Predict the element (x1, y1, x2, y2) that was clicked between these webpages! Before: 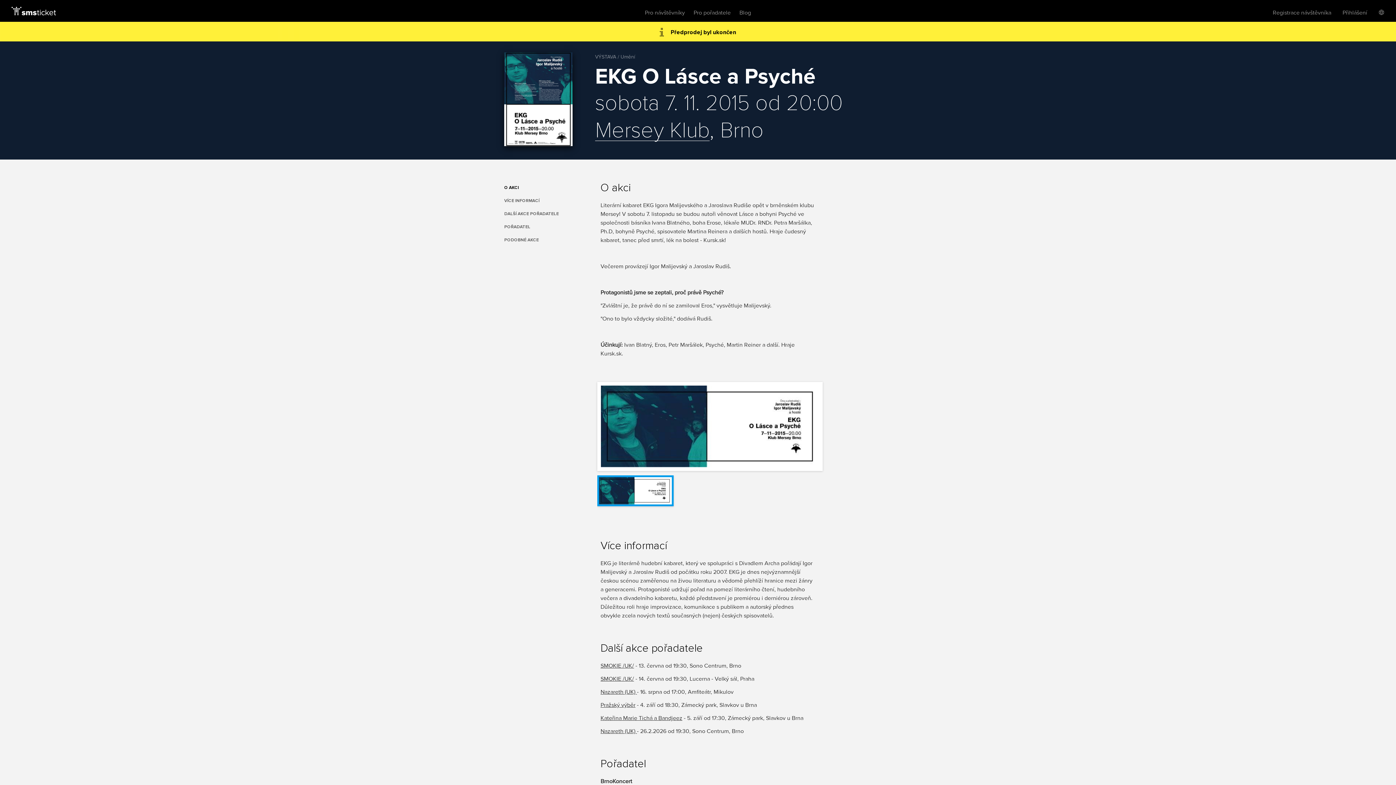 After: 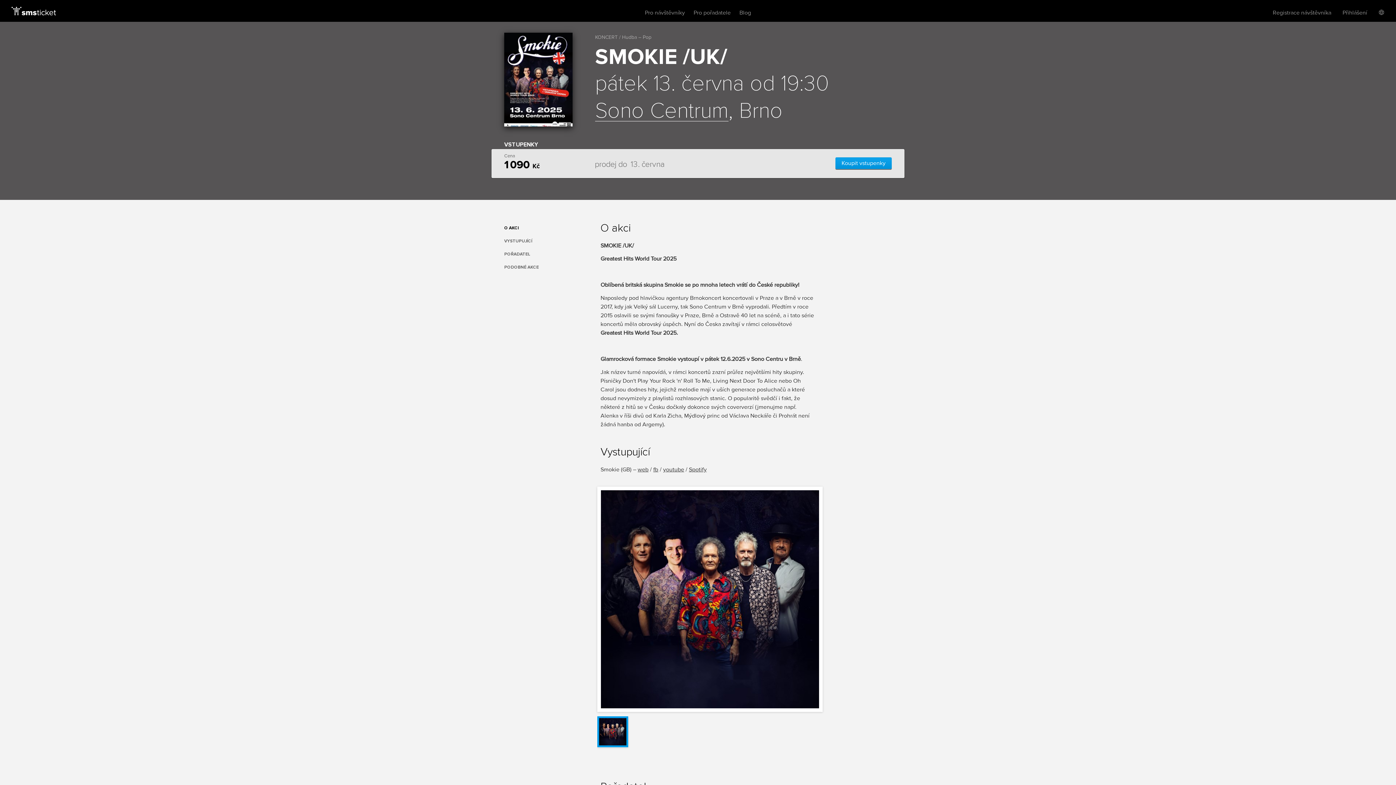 Action: label: SMOKIE /UK/ bbox: (600, 662, 634, 669)